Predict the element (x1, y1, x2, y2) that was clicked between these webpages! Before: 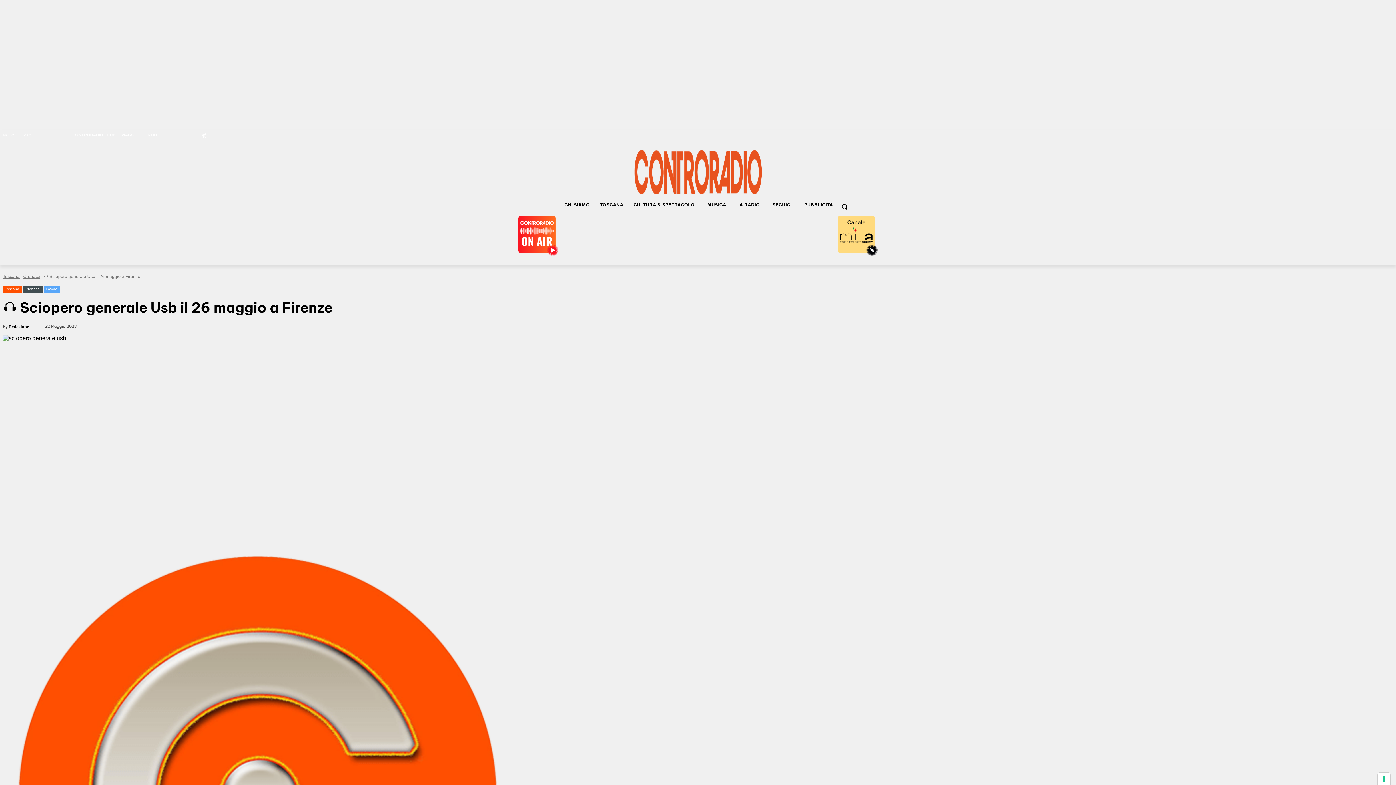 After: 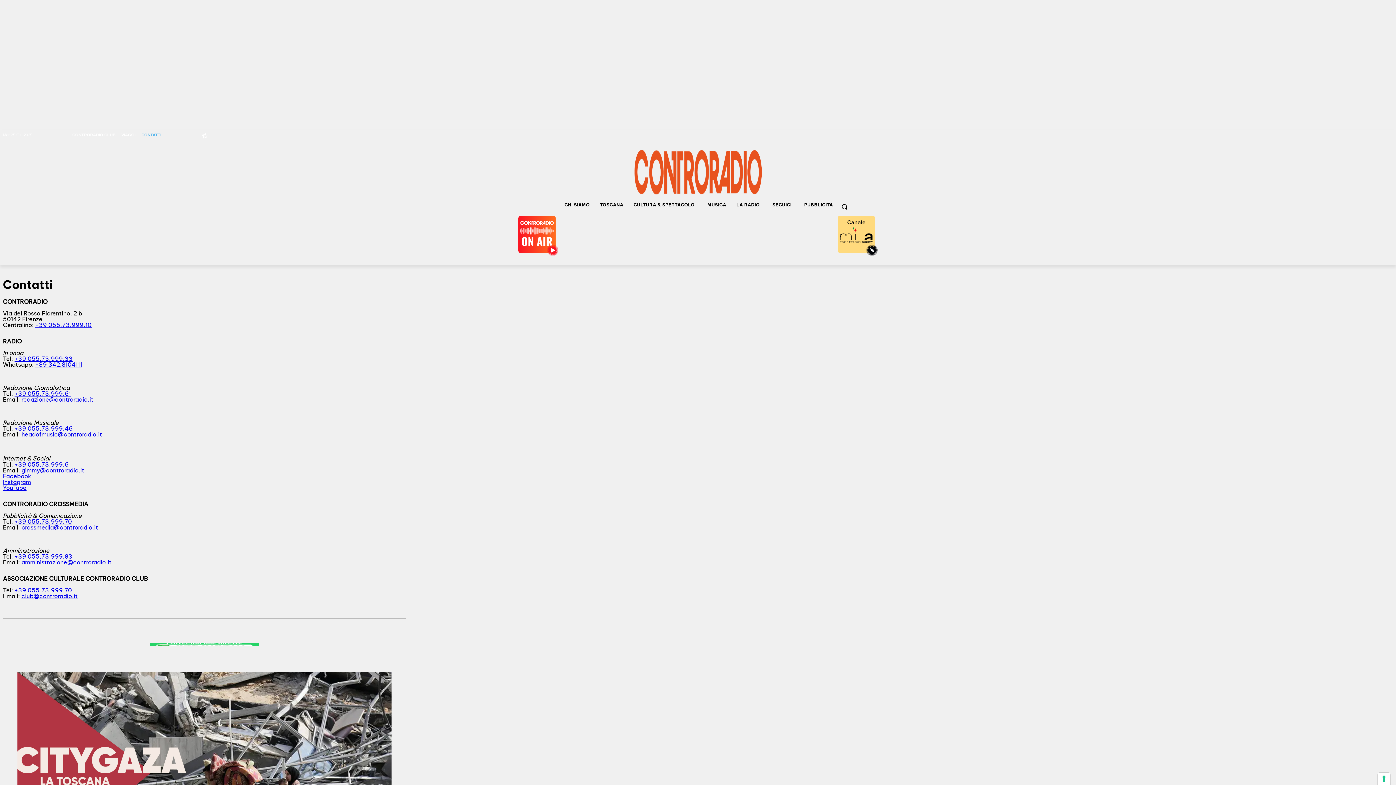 Action: bbox: (141, 129, 161, 140) label: CONTATTI